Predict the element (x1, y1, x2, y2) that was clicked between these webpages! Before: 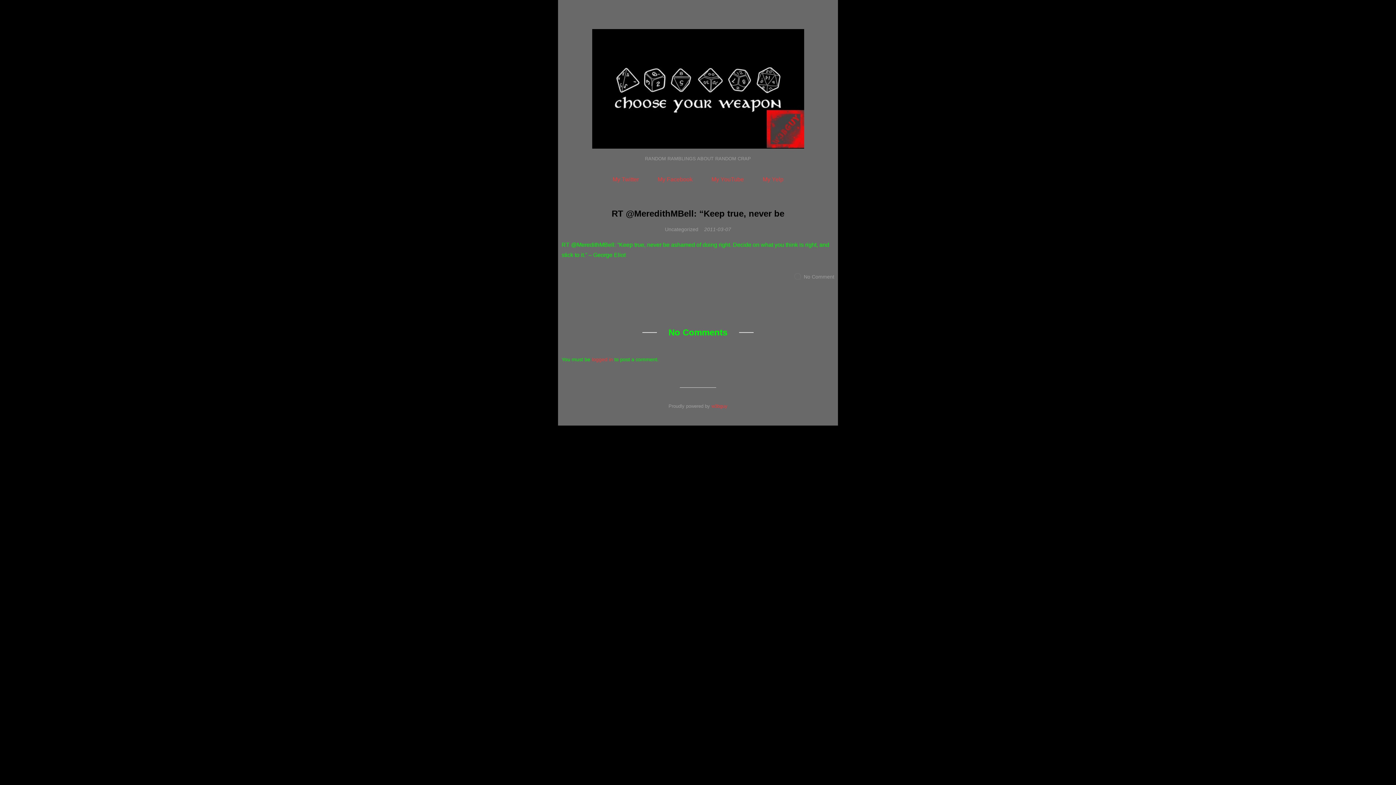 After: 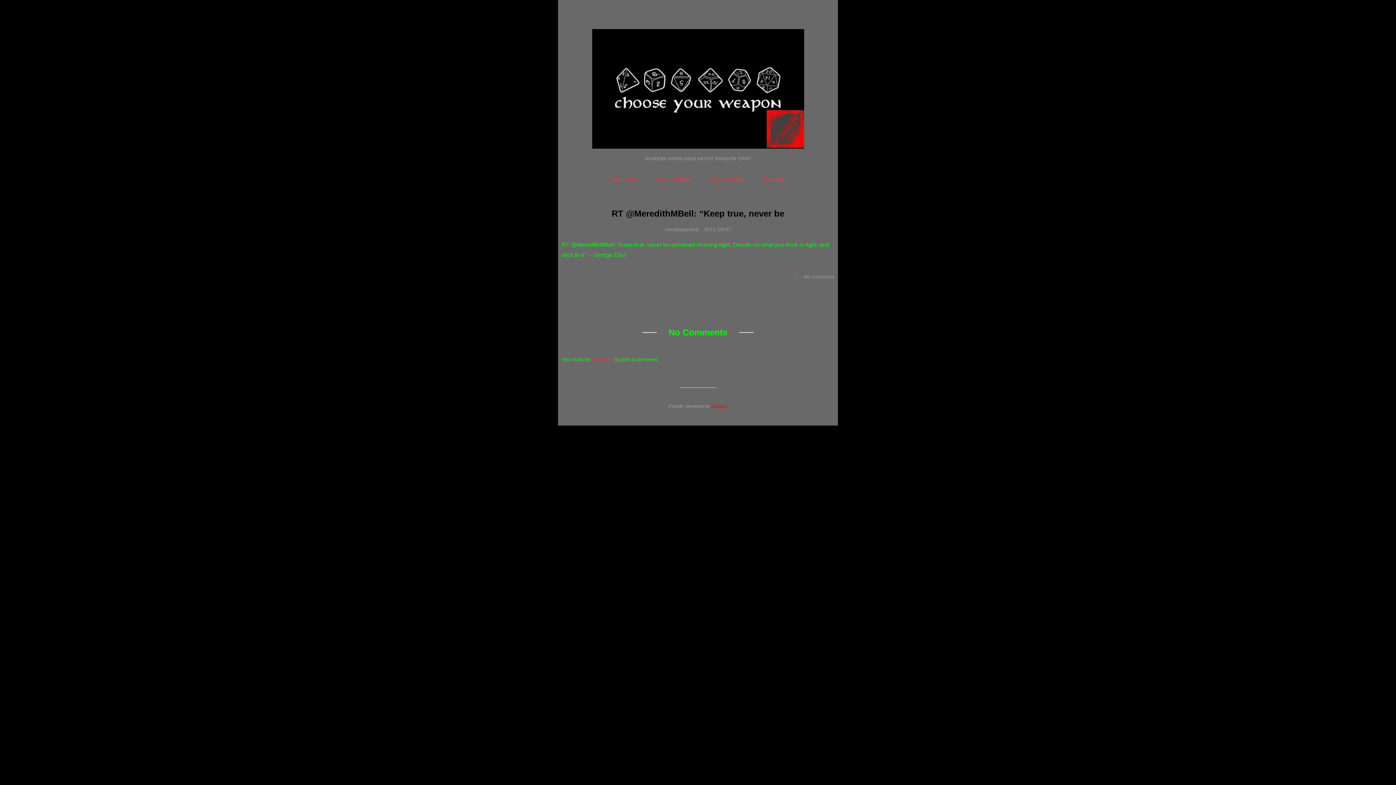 Action: label: w3bguy bbox: (711, 403, 727, 409)